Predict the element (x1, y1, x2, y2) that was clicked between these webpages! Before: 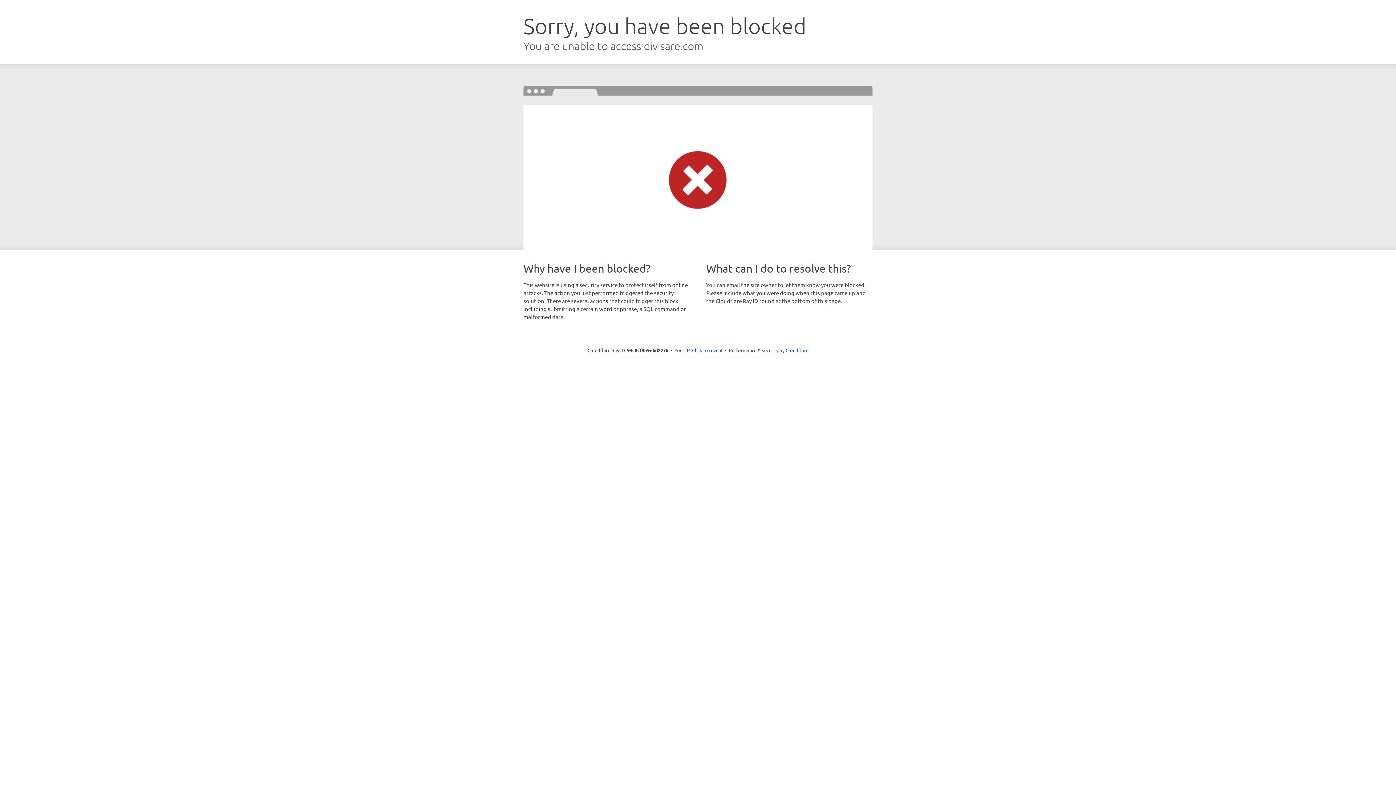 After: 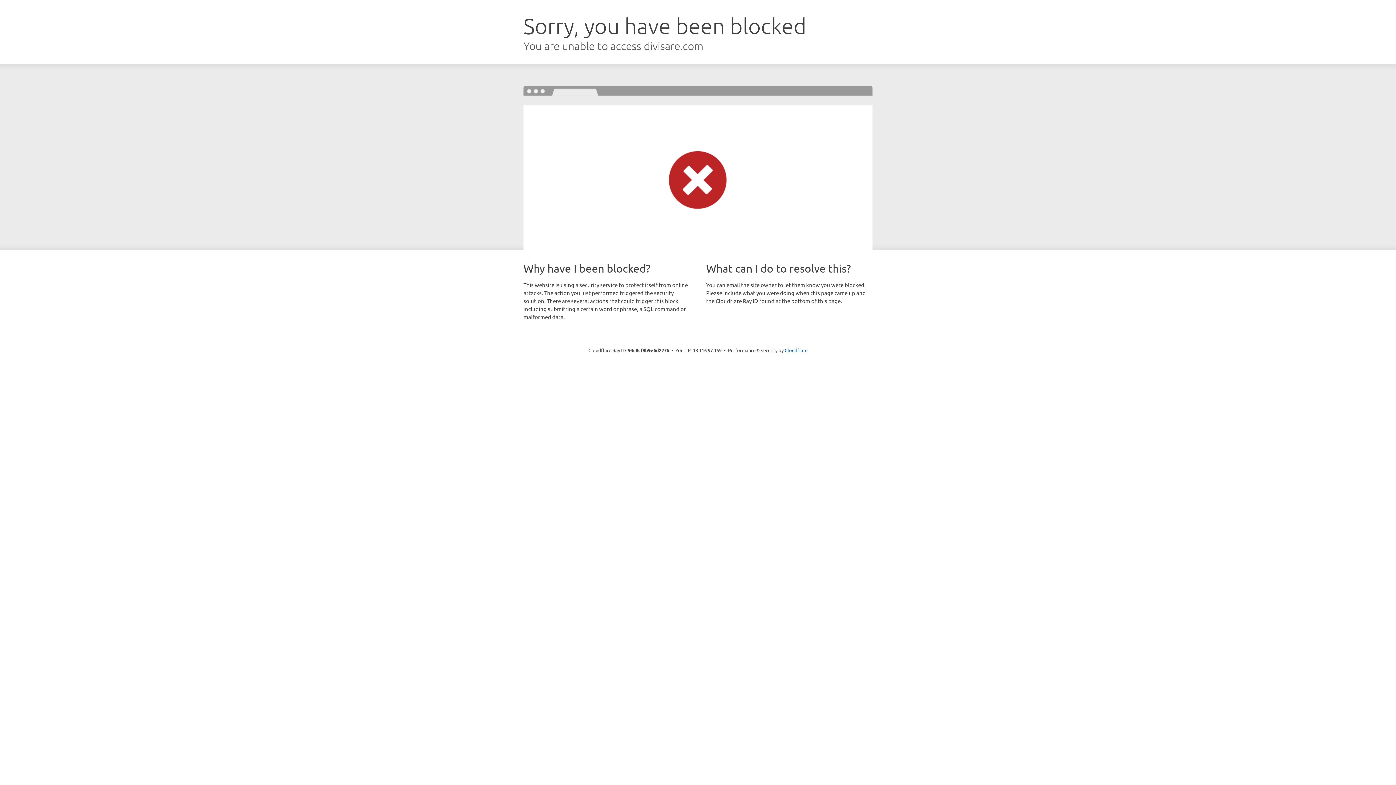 Action: bbox: (692, 346, 722, 353) label: Click to reveal